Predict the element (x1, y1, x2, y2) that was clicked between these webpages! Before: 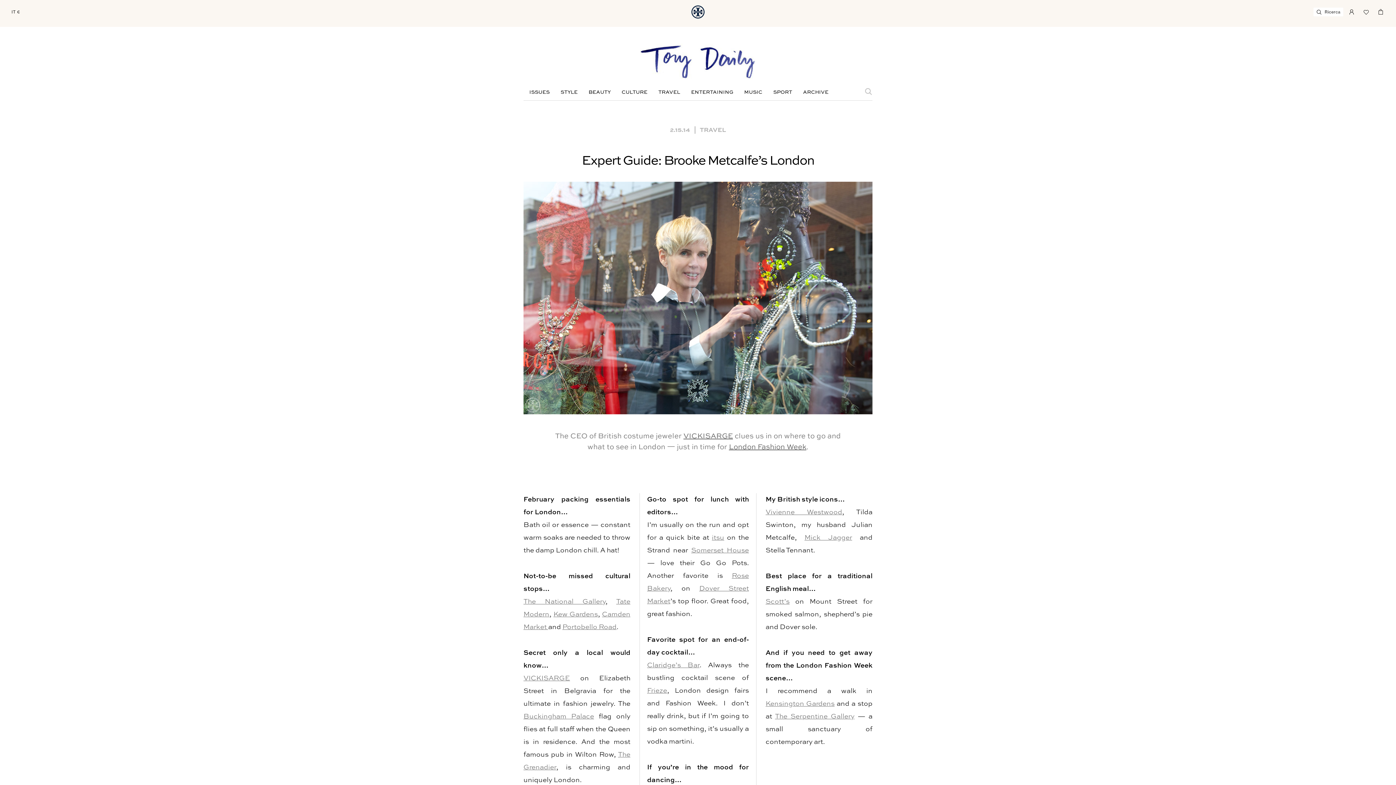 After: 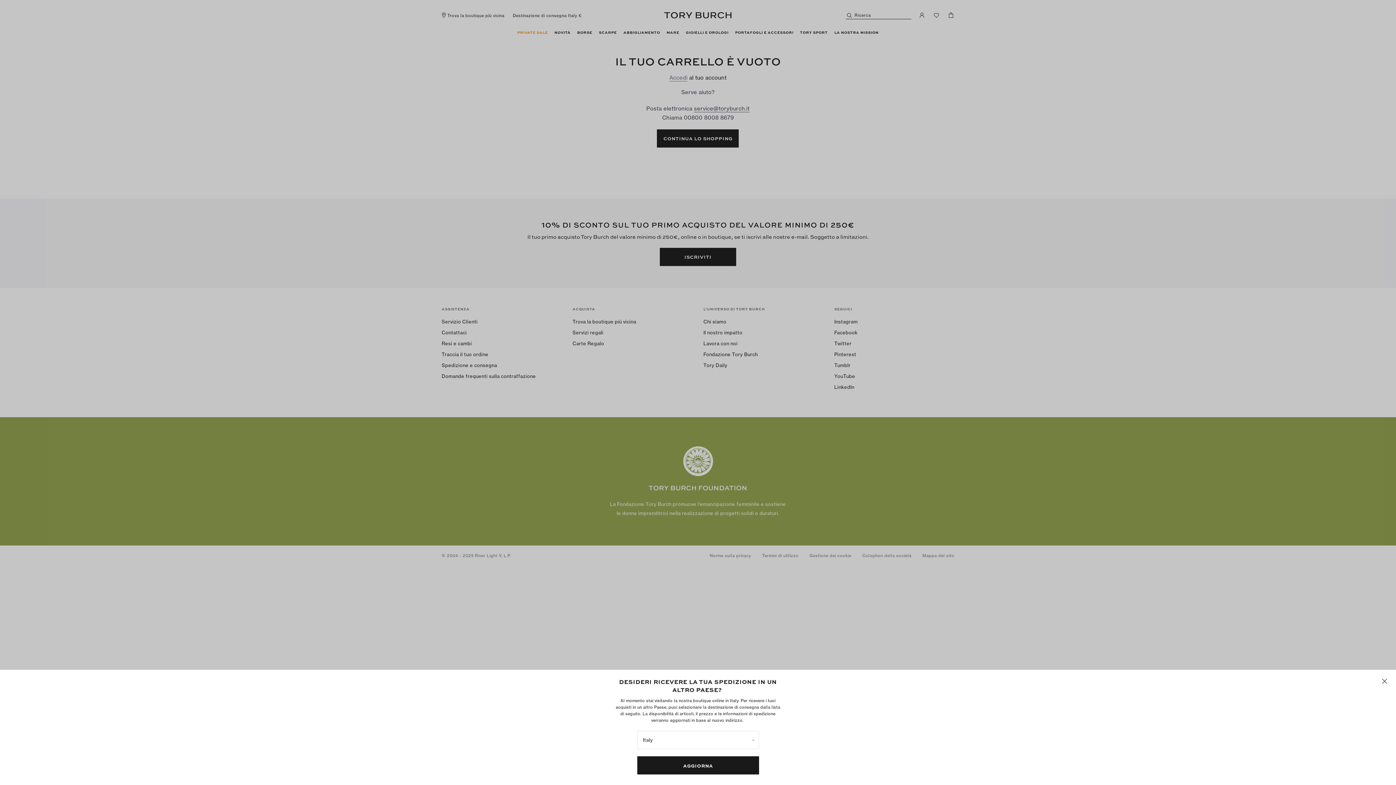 Action: bbox: (1377, 7, 1384, 14)